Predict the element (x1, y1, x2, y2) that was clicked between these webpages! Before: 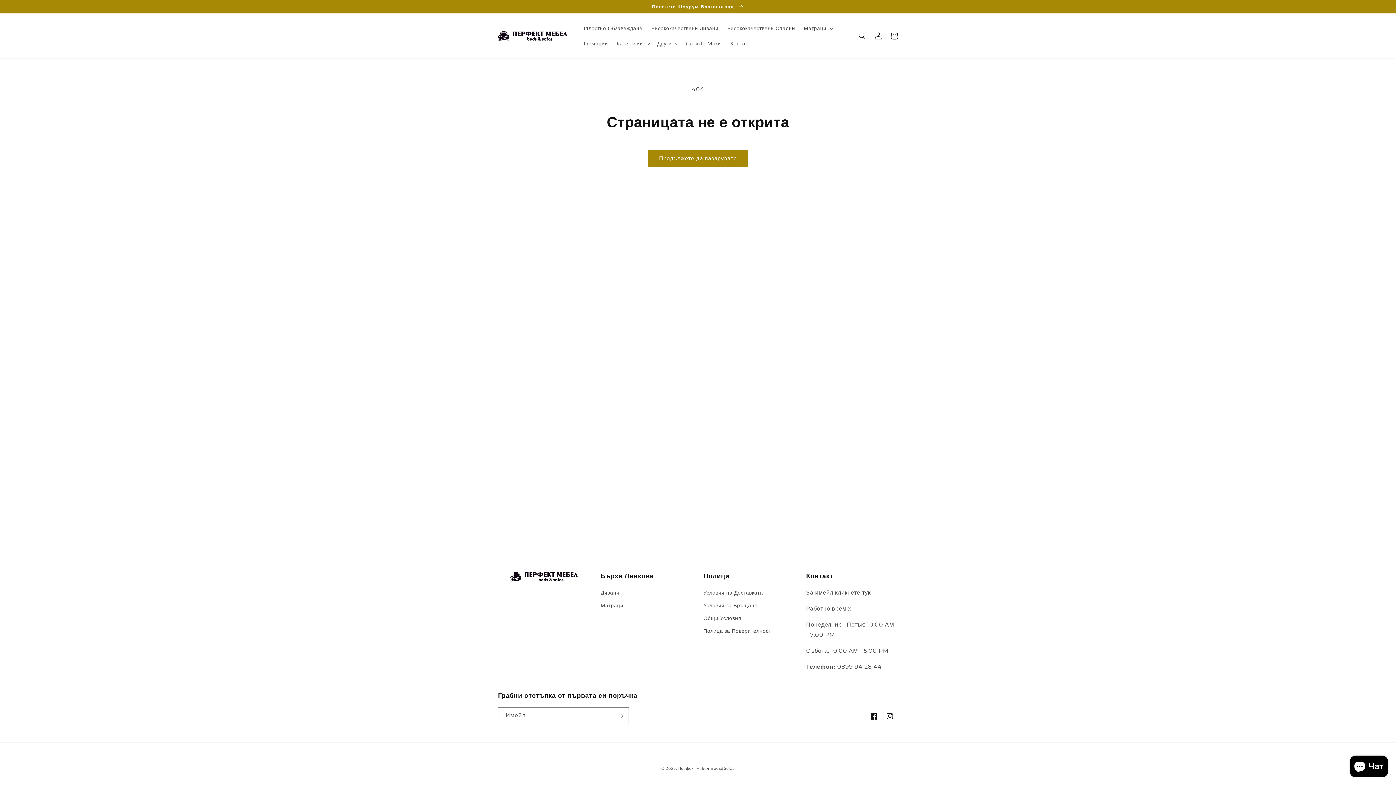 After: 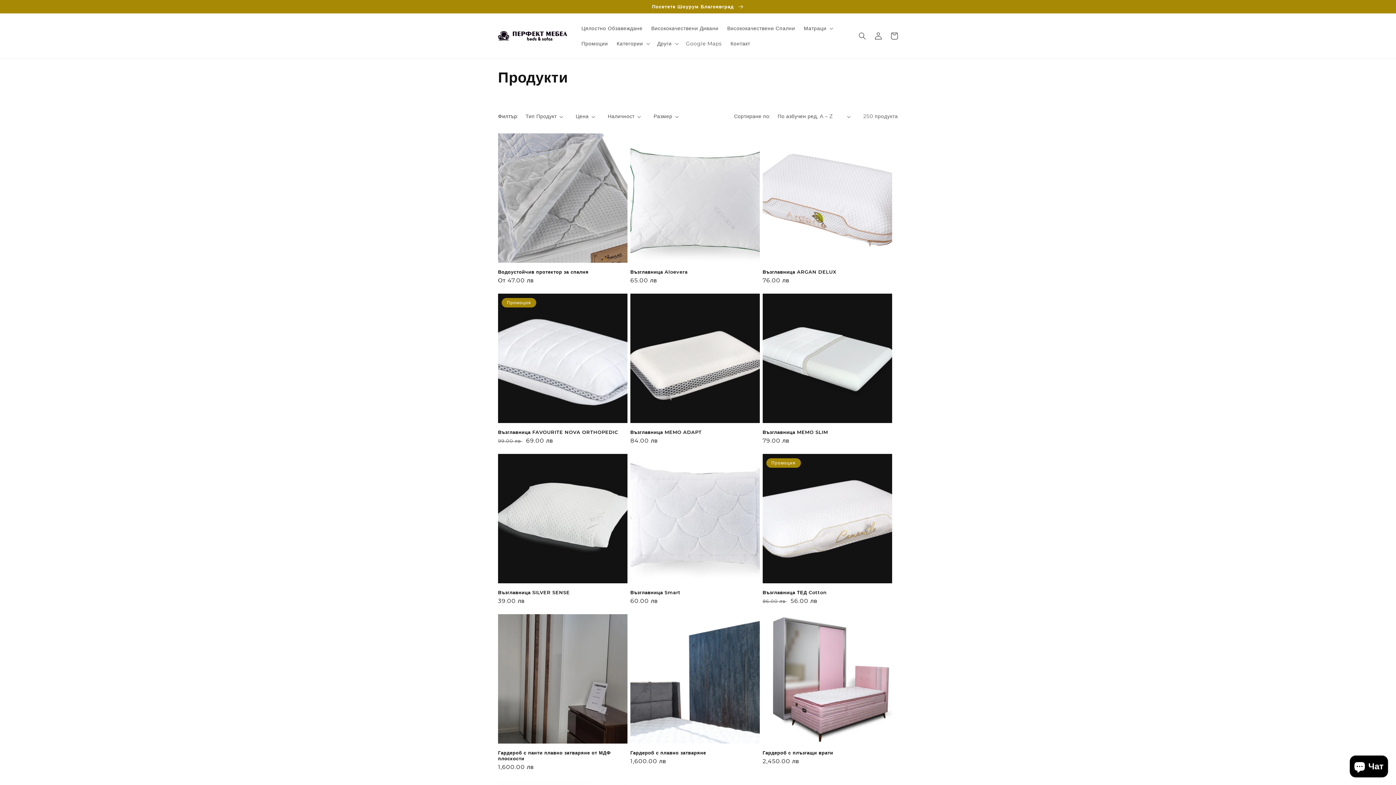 Action: bbox: (648, 149, 748, 166) label: Продължете да пазарувате